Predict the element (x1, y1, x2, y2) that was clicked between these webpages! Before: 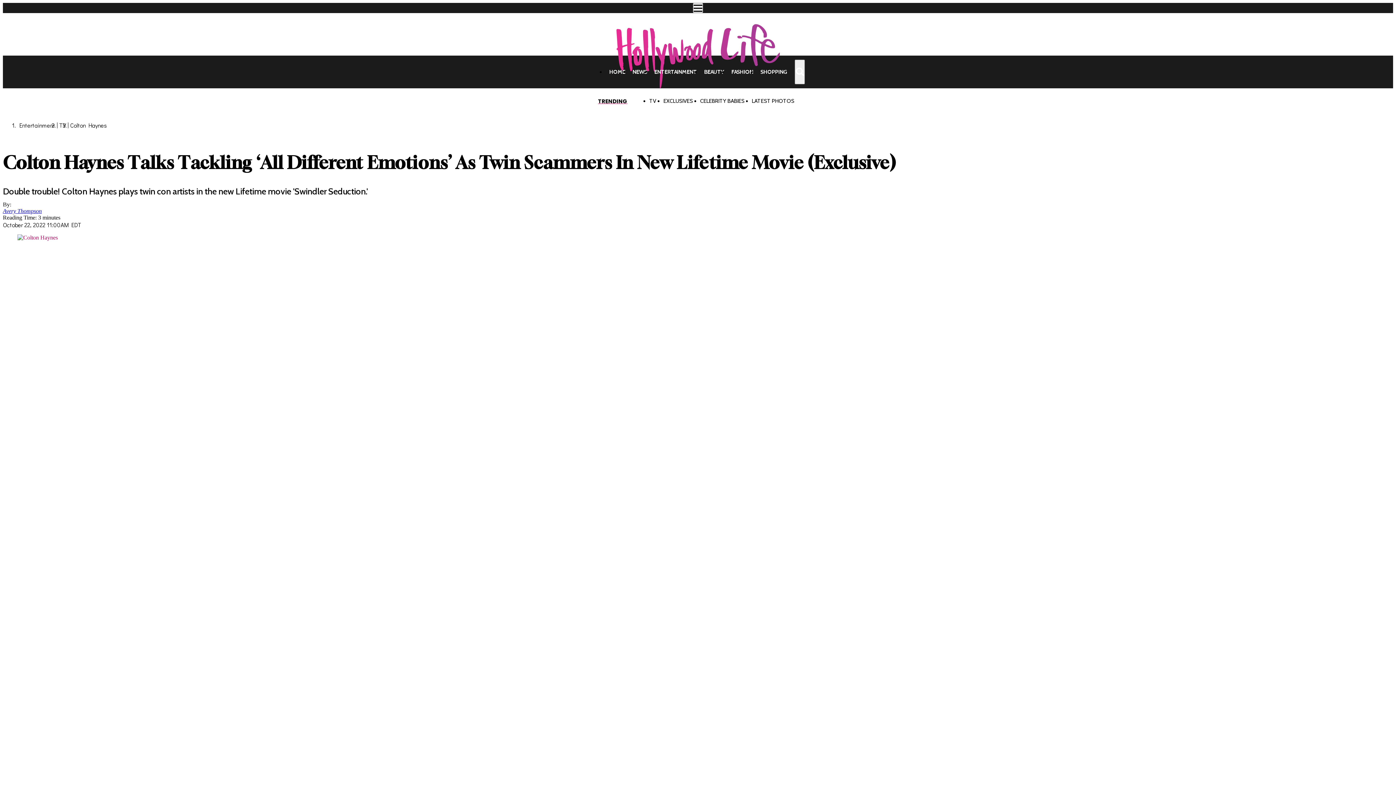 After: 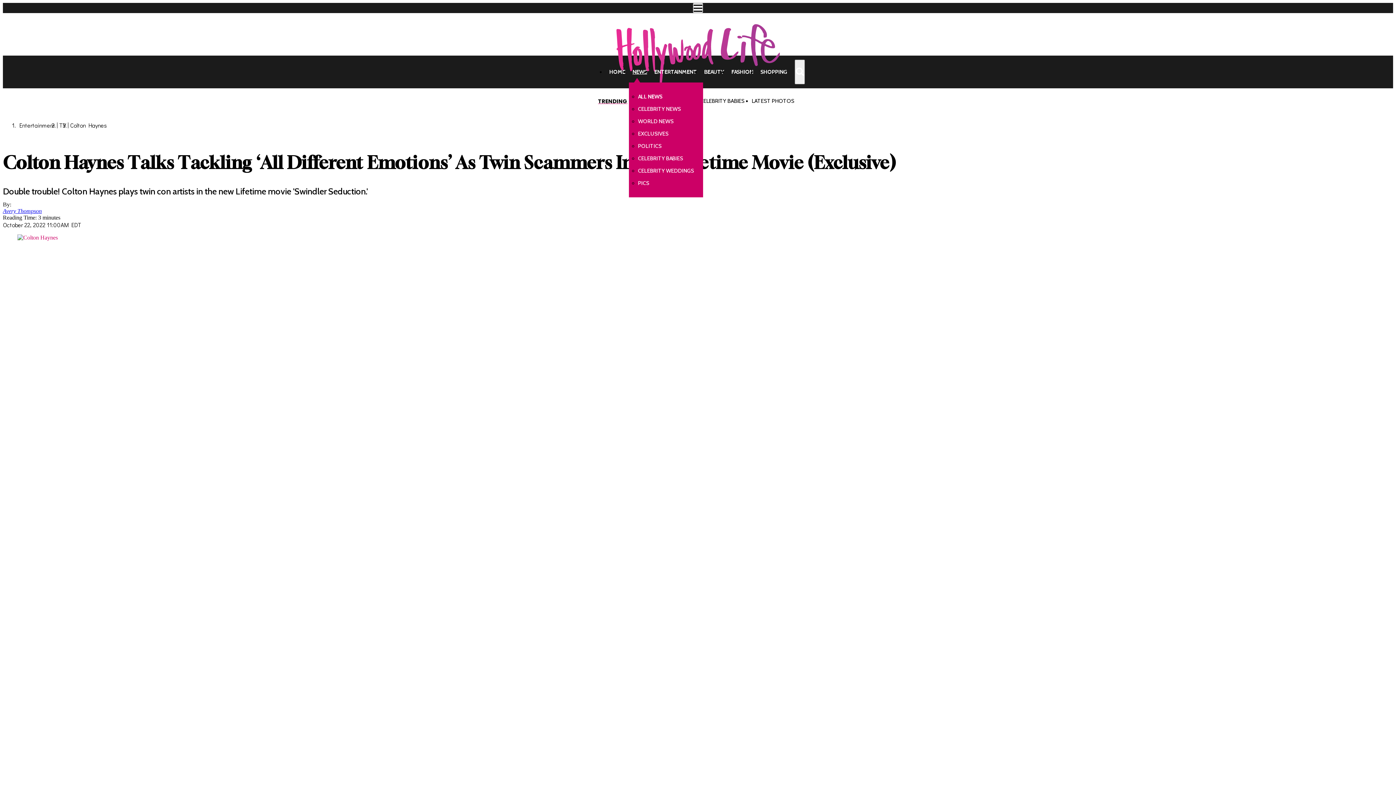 Action: bbox: (632, 61, 647, 82) label: NEWS